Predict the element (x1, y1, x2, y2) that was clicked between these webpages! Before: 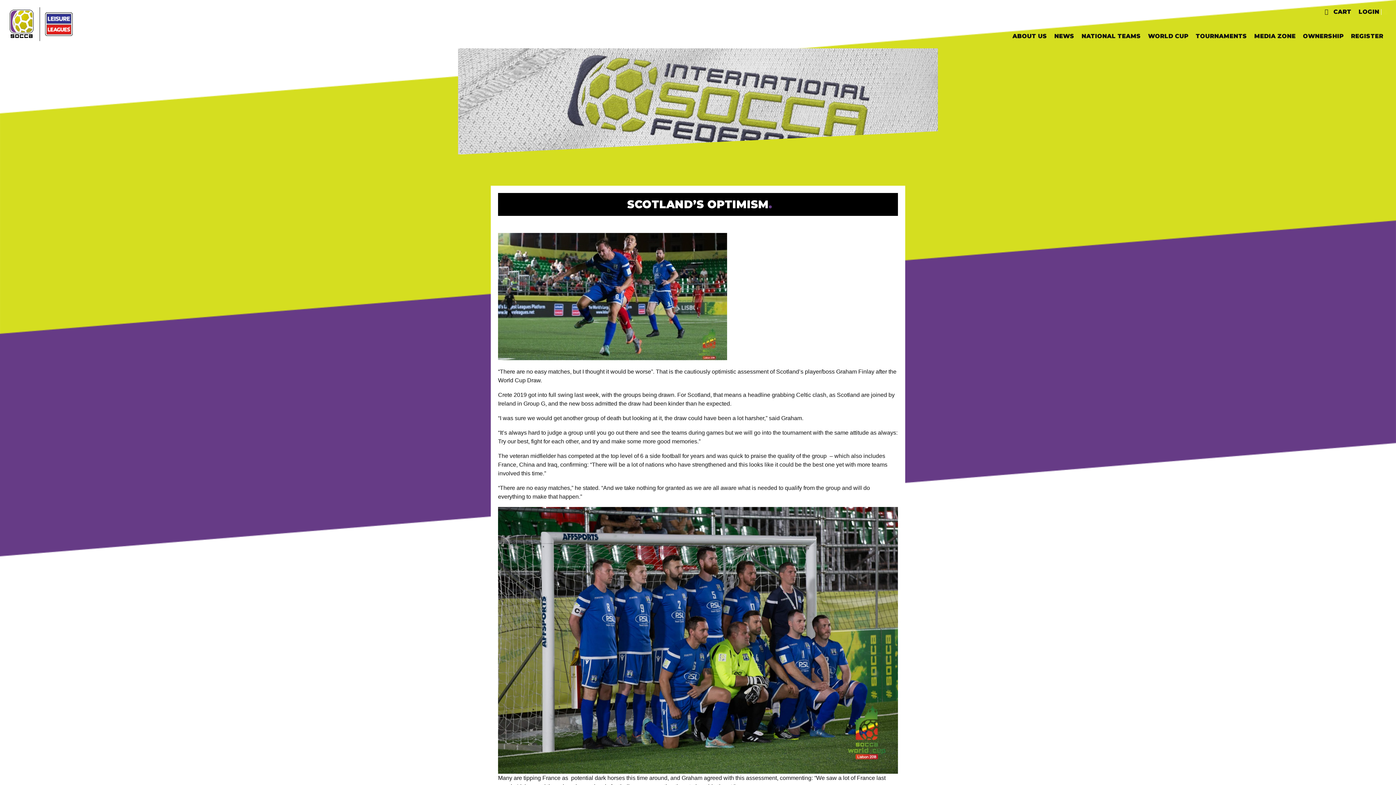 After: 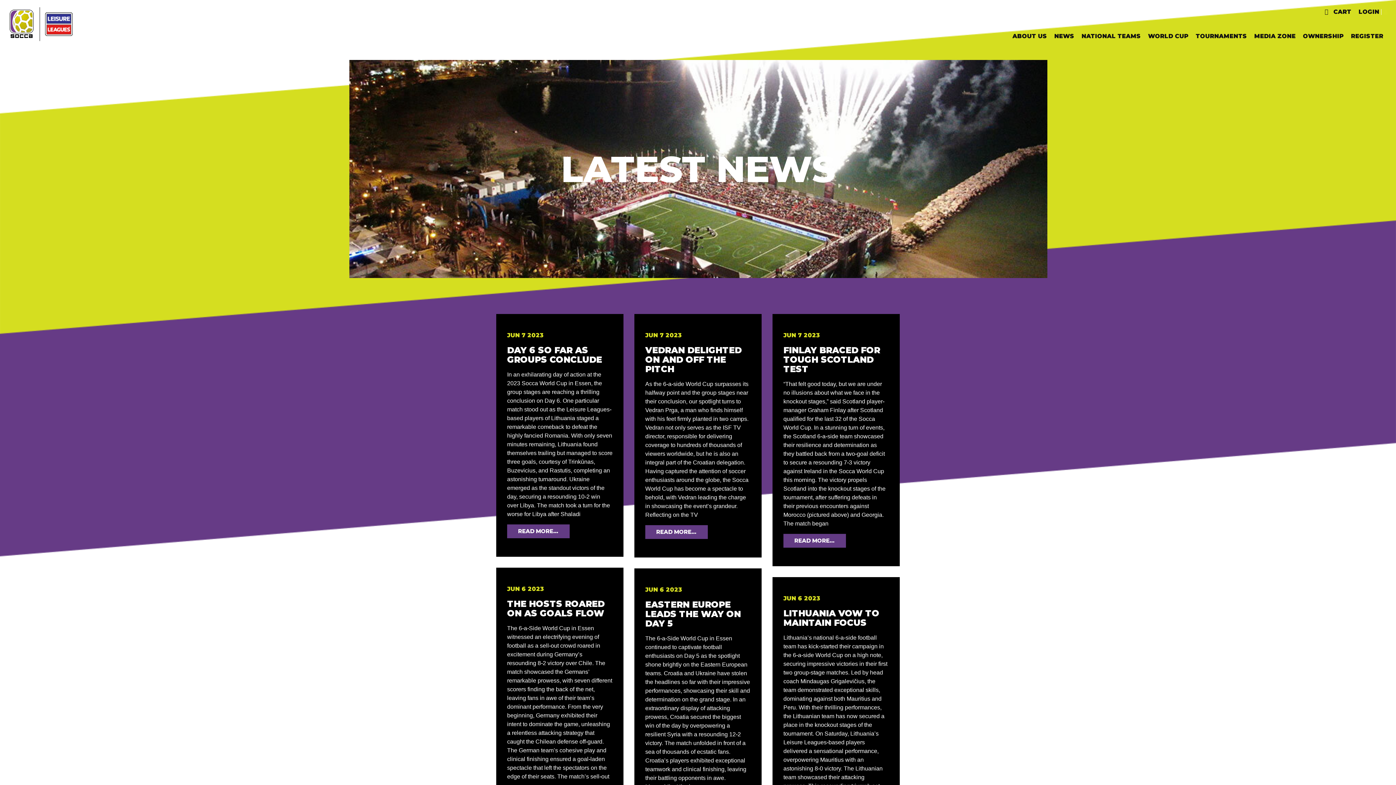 Action: label: NEWS bbox: (1054, 33, 1074, 39)